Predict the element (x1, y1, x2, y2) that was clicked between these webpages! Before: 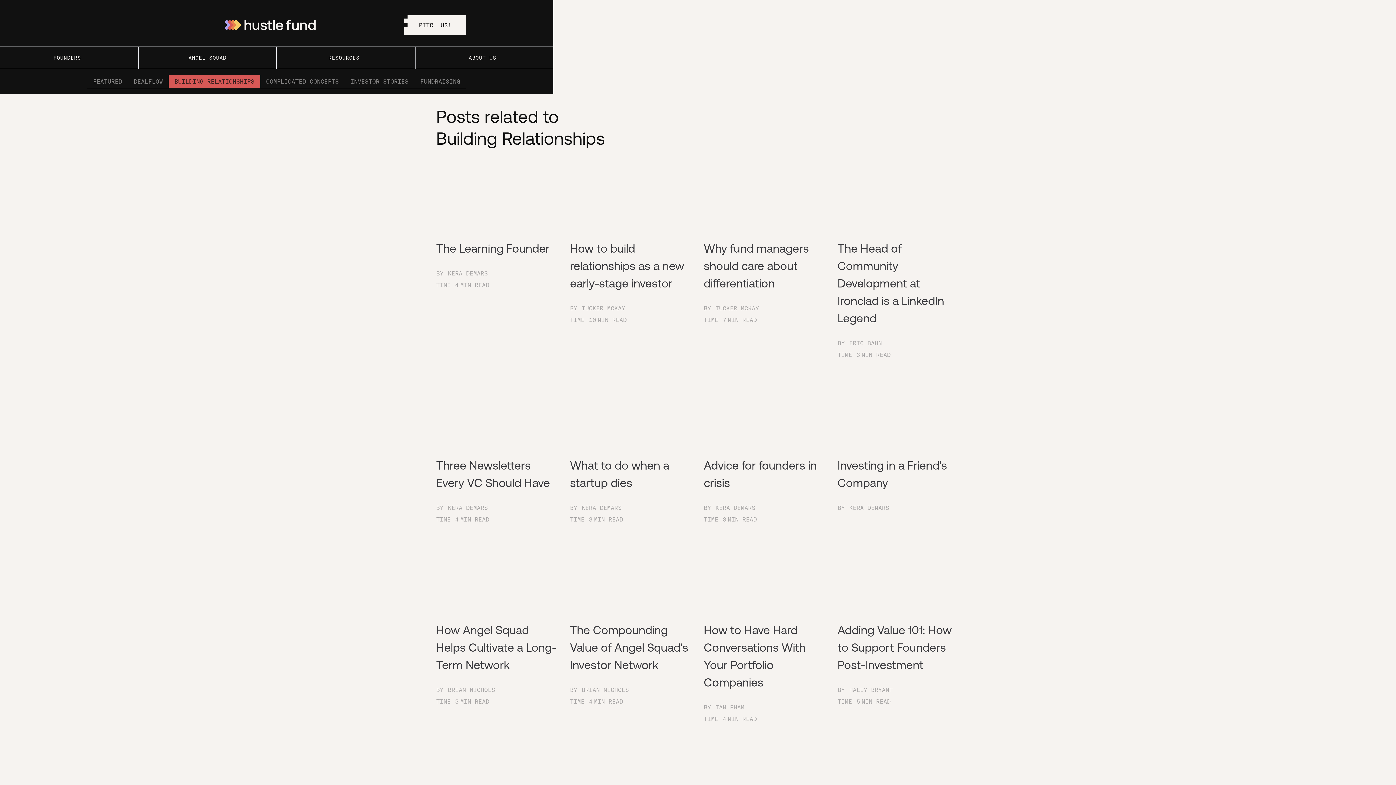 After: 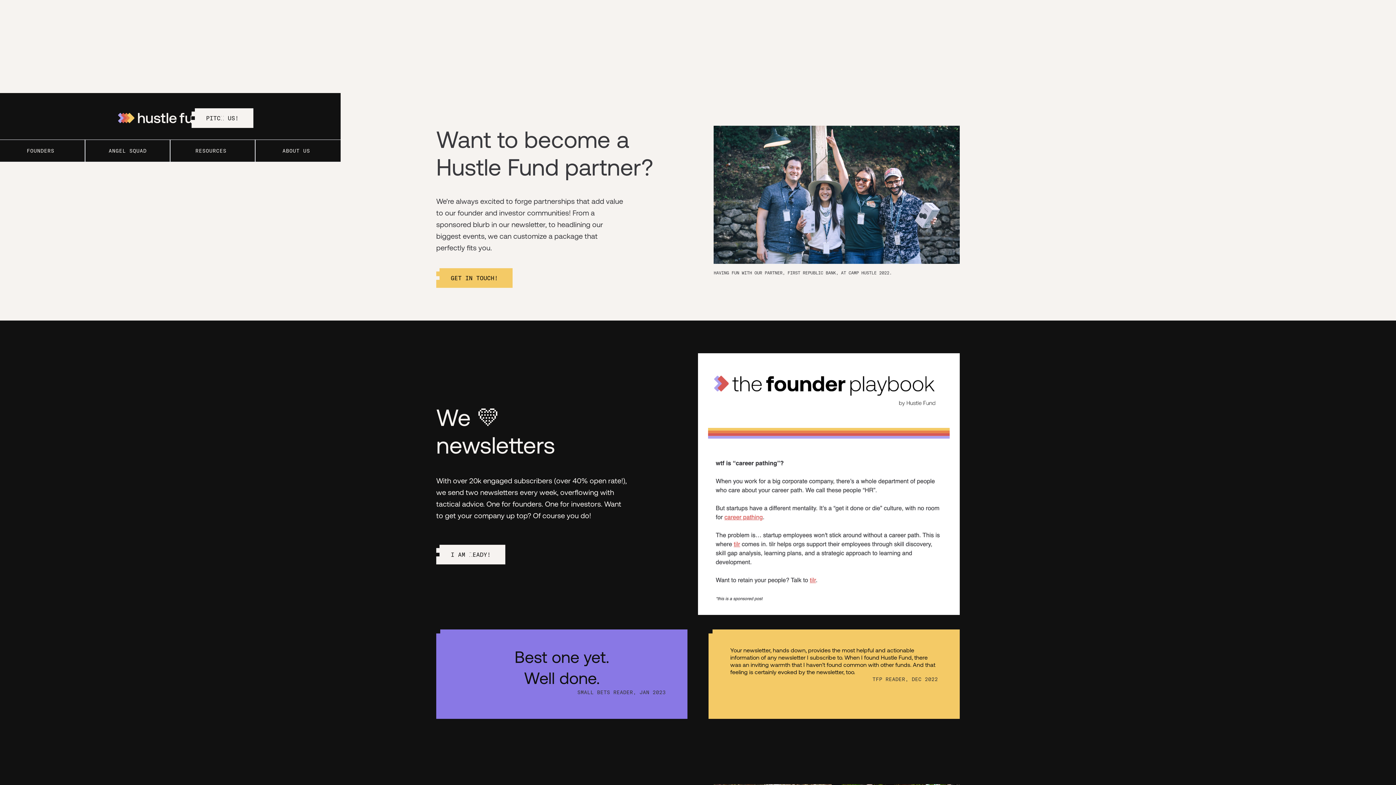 Action: bbox: (415, 108, 553, 128) label: Sponsor Hustle Fund